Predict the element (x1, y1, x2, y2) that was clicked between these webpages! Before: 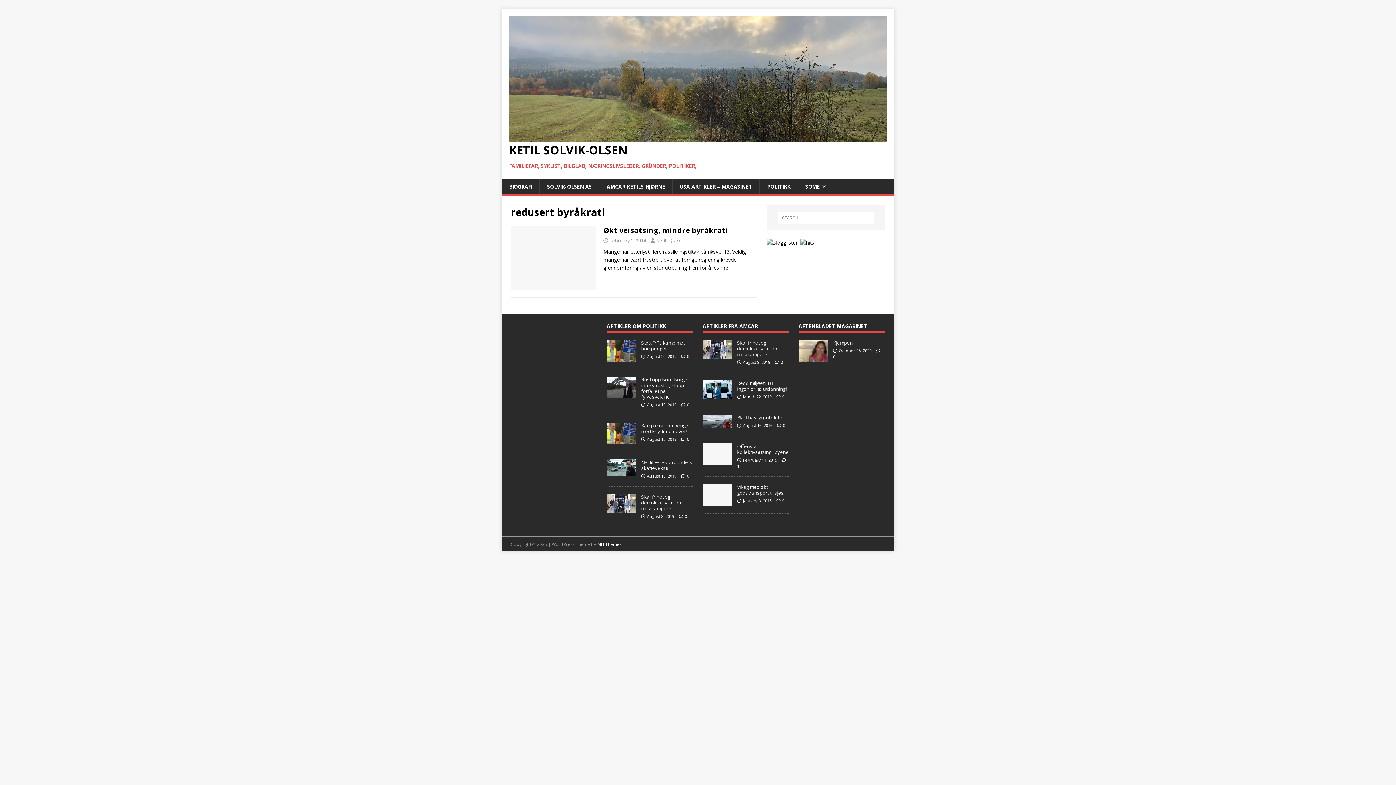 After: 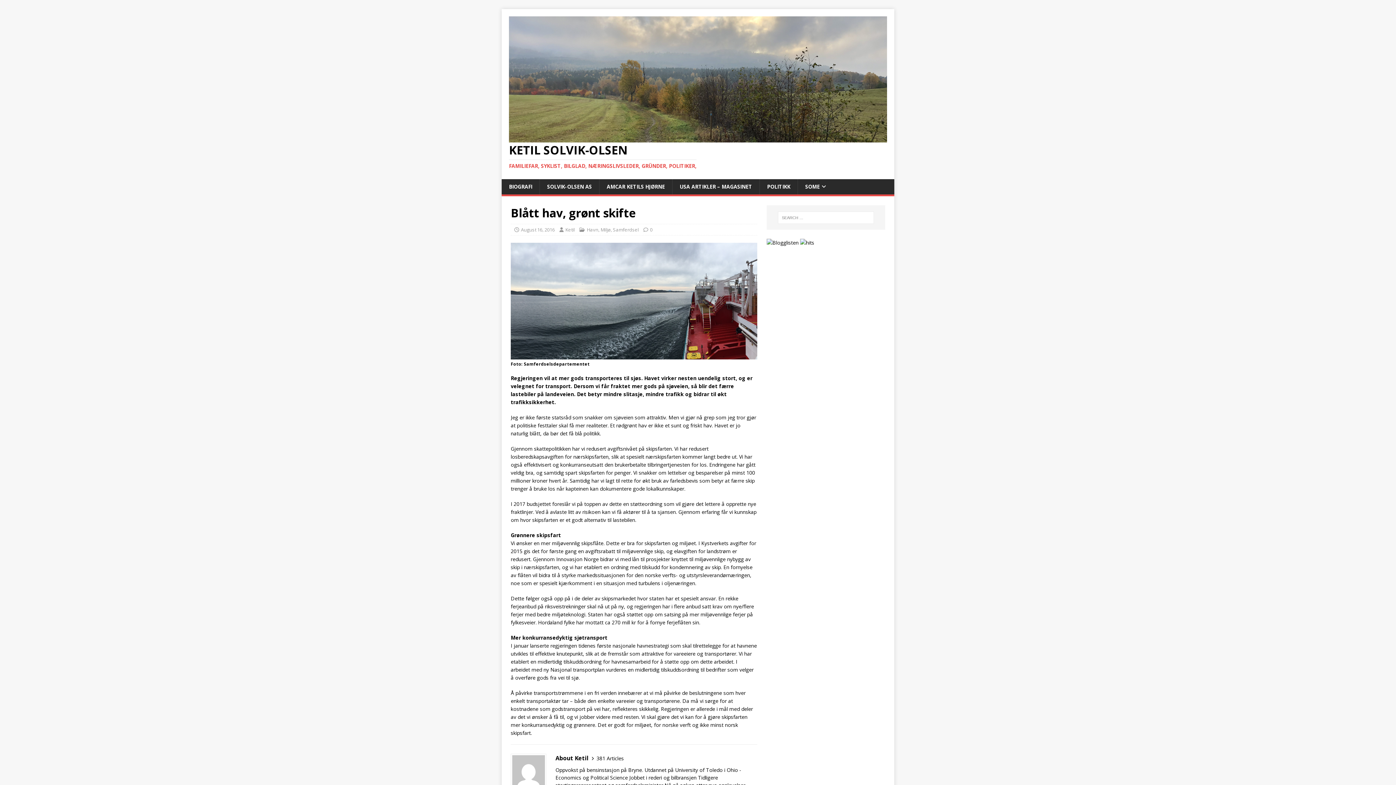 Action: label: Blått hav, grønt skifte bbox: (737, 414, 783, 421)